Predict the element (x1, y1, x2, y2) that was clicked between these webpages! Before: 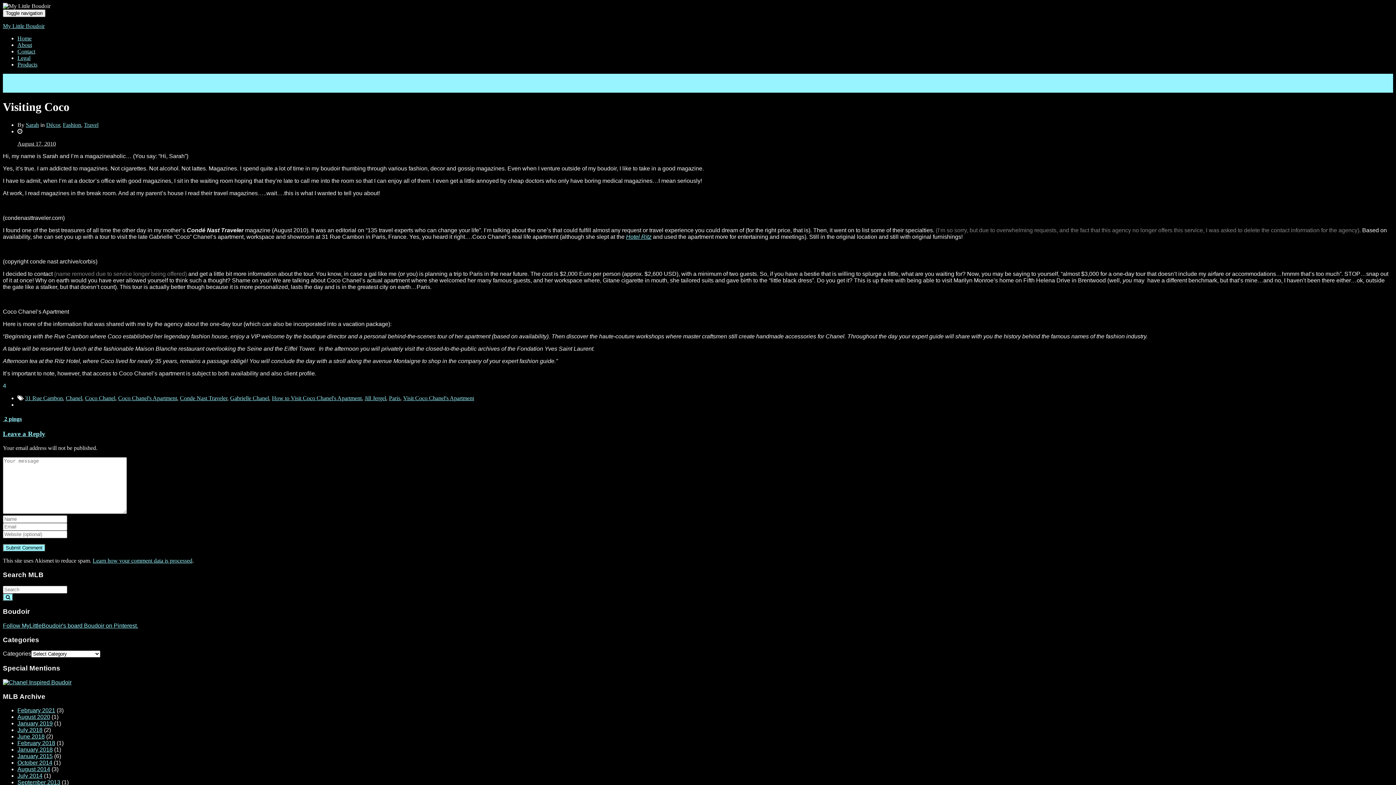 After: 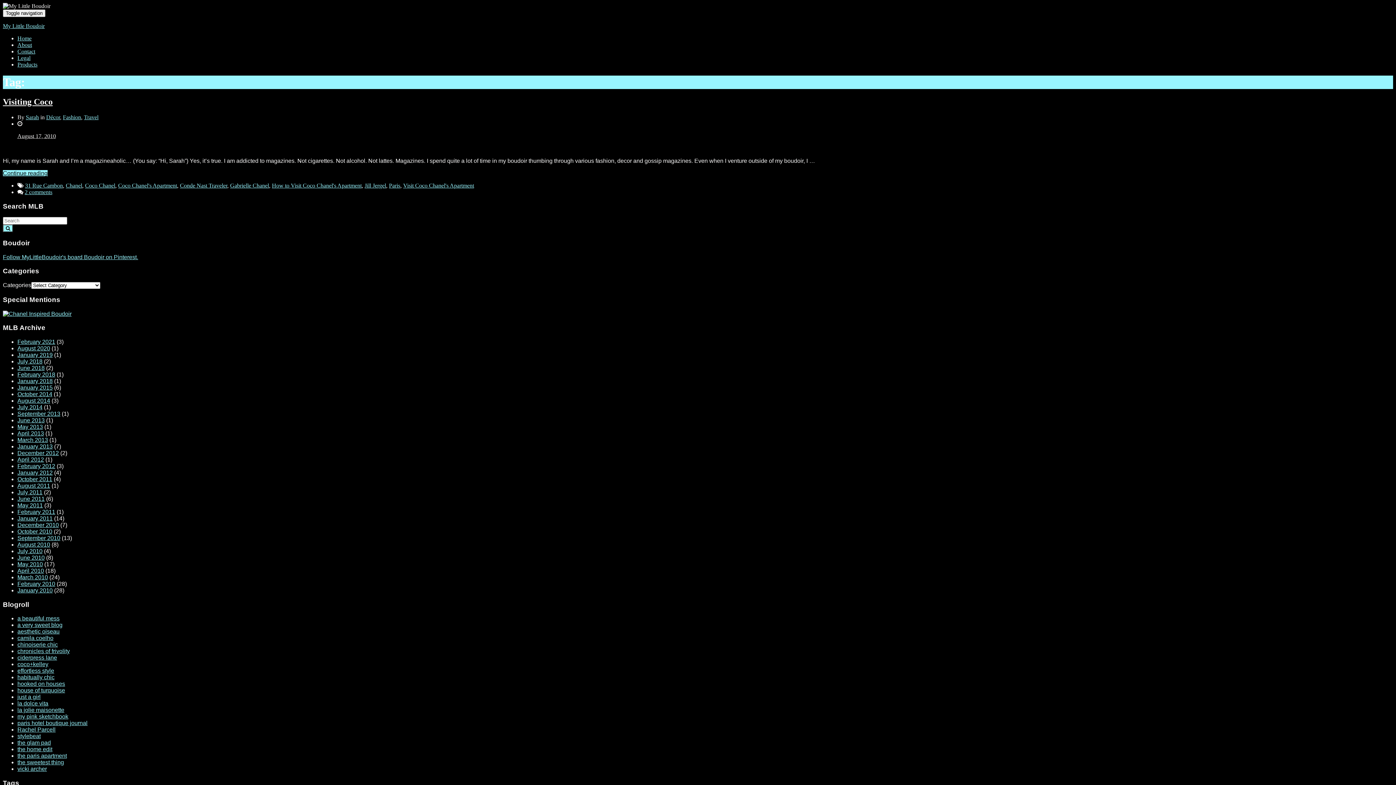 Action: label: Jill Jergel bbox: (364, 395, 386, 401)